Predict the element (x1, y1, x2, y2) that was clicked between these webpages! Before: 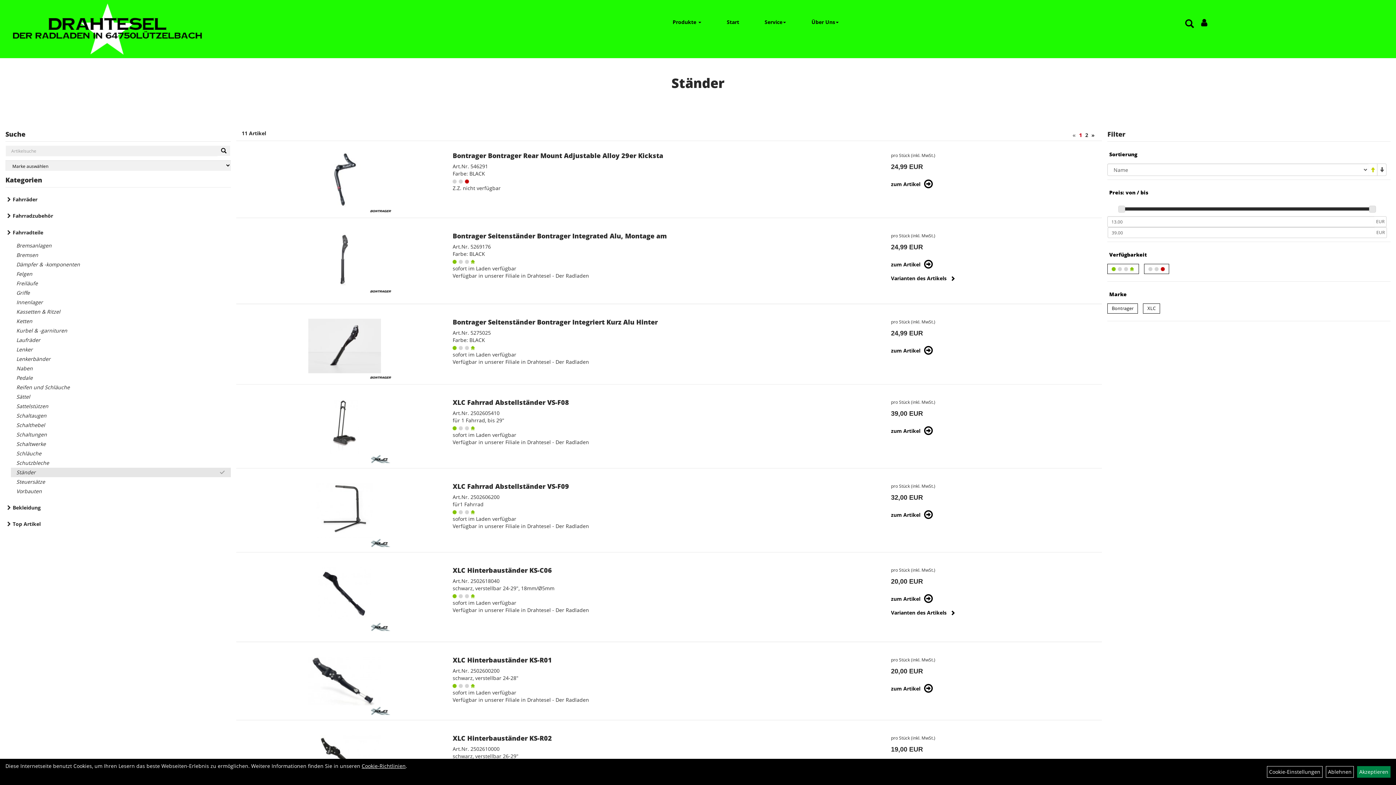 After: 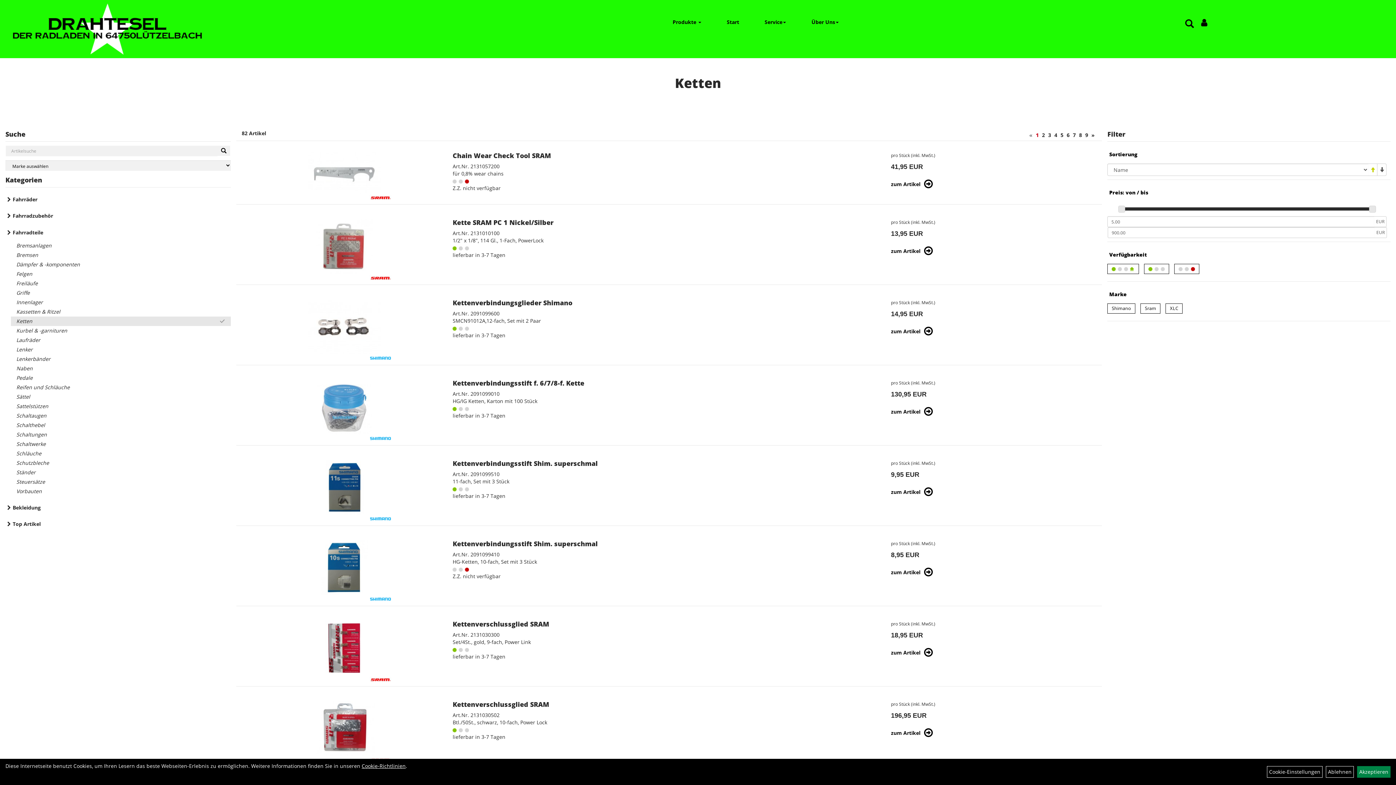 Action: label: Ketten bbox: (10, 316, 230, 326)